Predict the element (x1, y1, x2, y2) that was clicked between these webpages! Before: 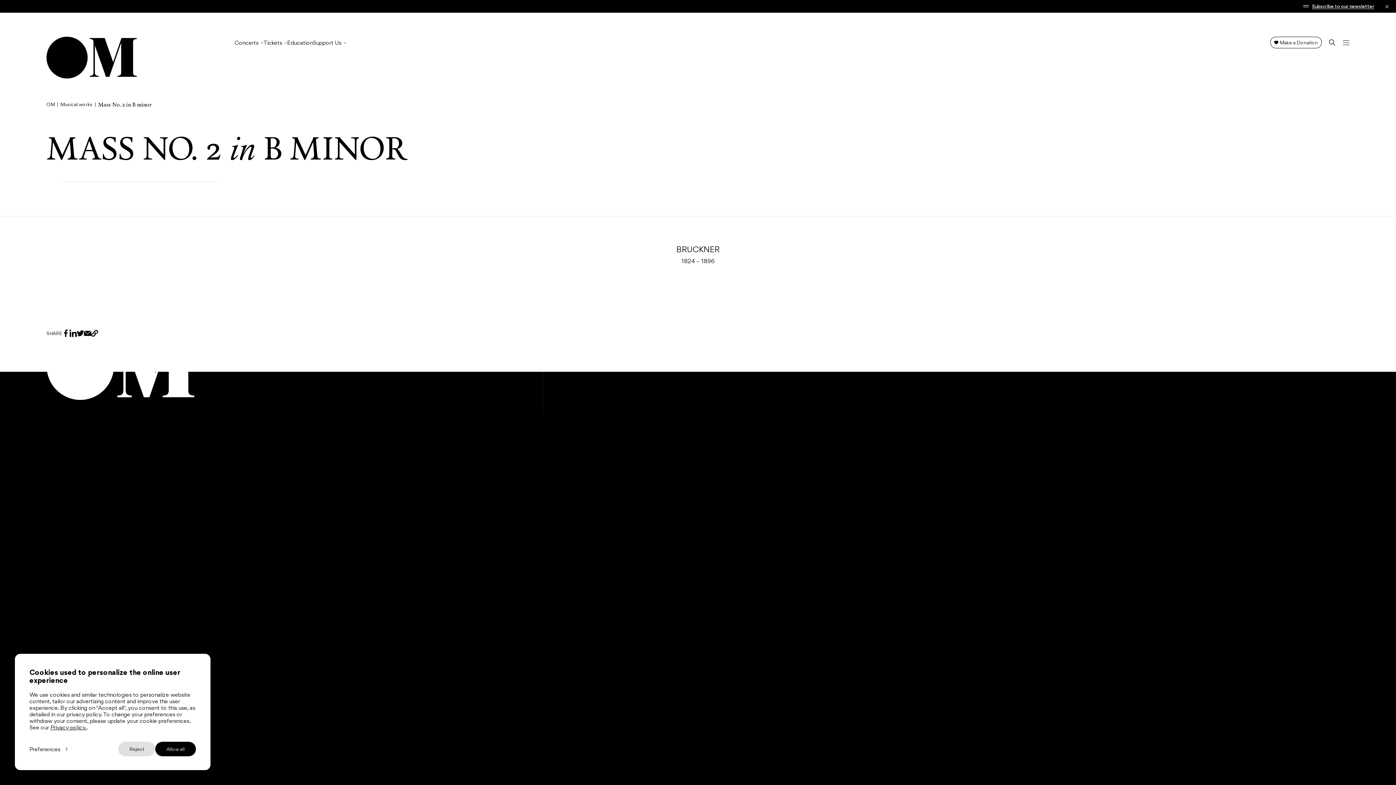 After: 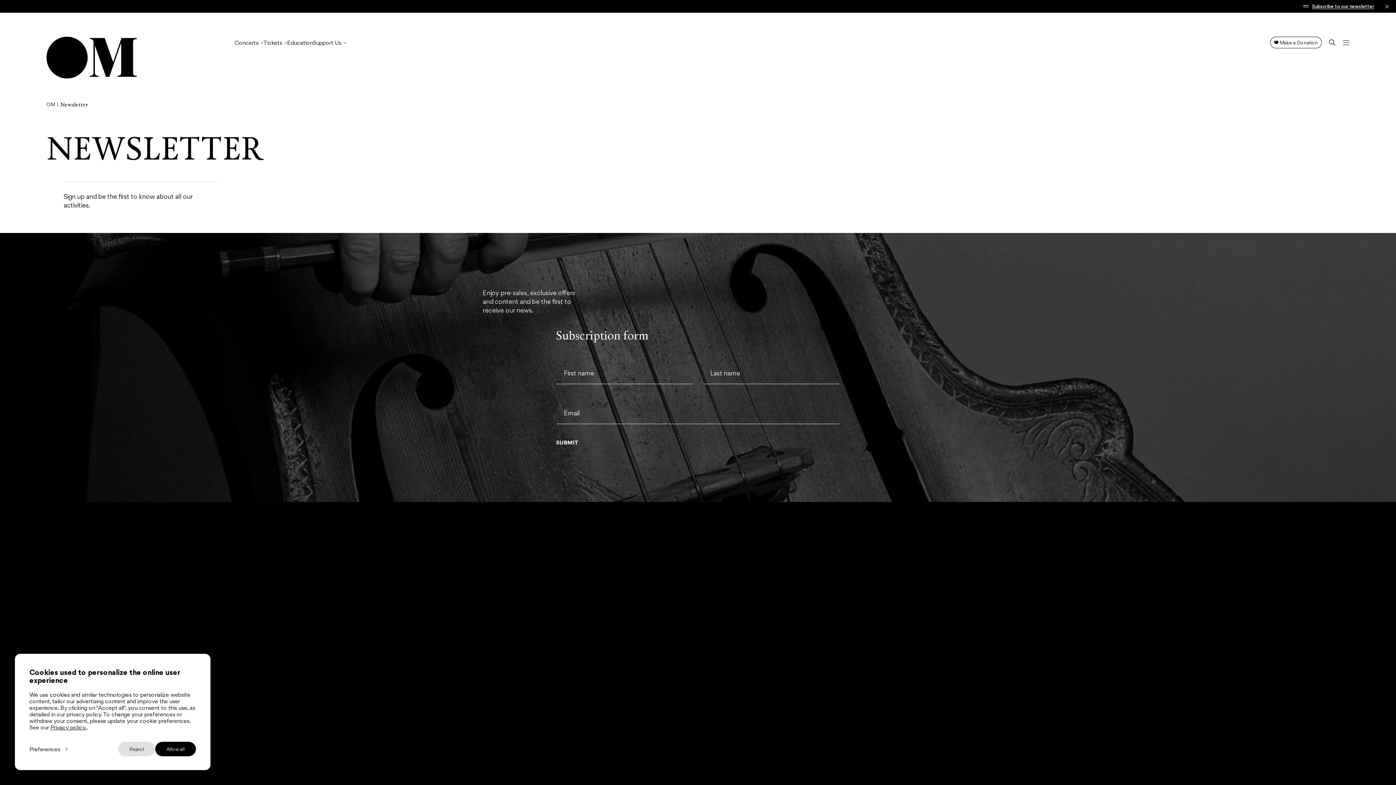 Action: label: Subscribe to our newsletter bbox: (1304, 3, 1374, 9)